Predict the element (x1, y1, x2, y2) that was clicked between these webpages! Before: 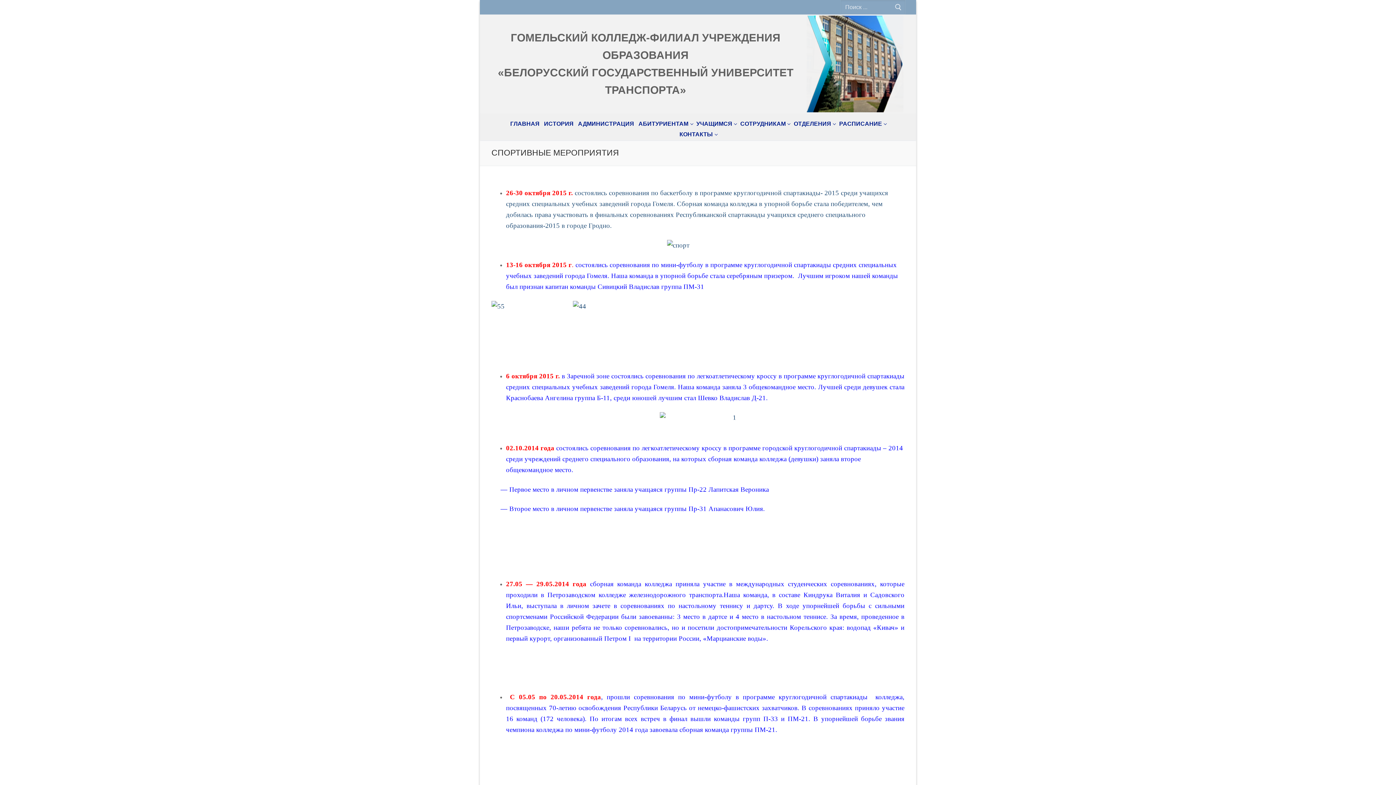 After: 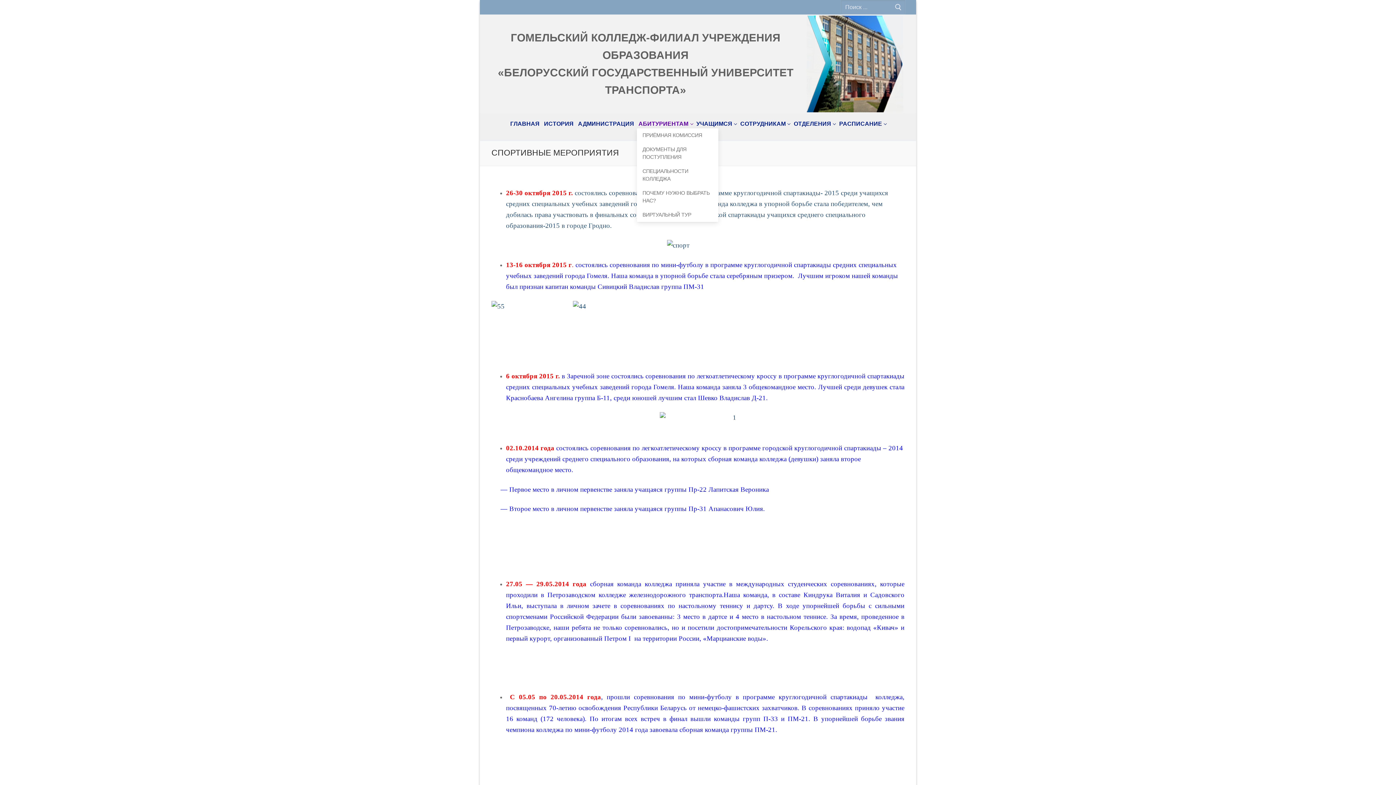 Action: bbox: (637, 122, 693, 125) label: АБИТУРИЕНТАМ
 